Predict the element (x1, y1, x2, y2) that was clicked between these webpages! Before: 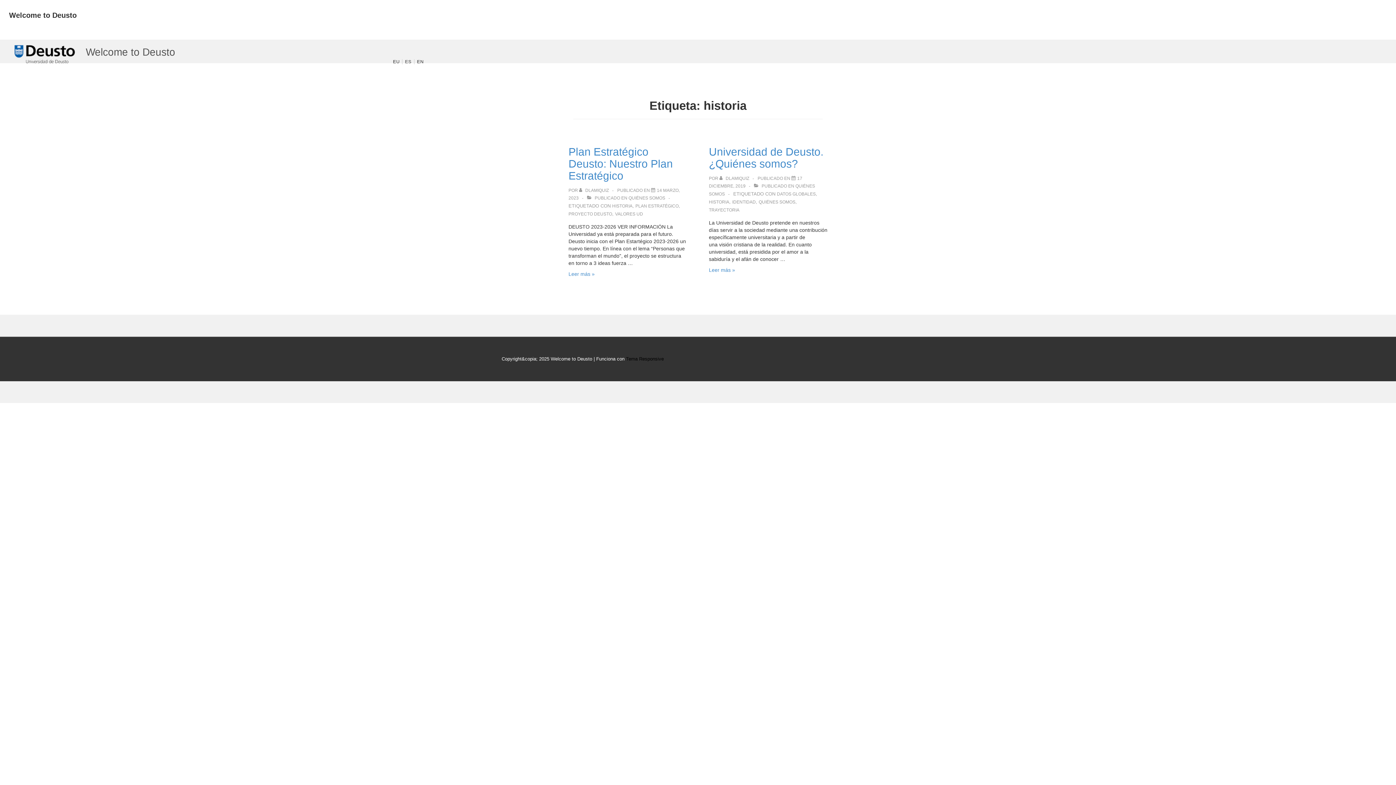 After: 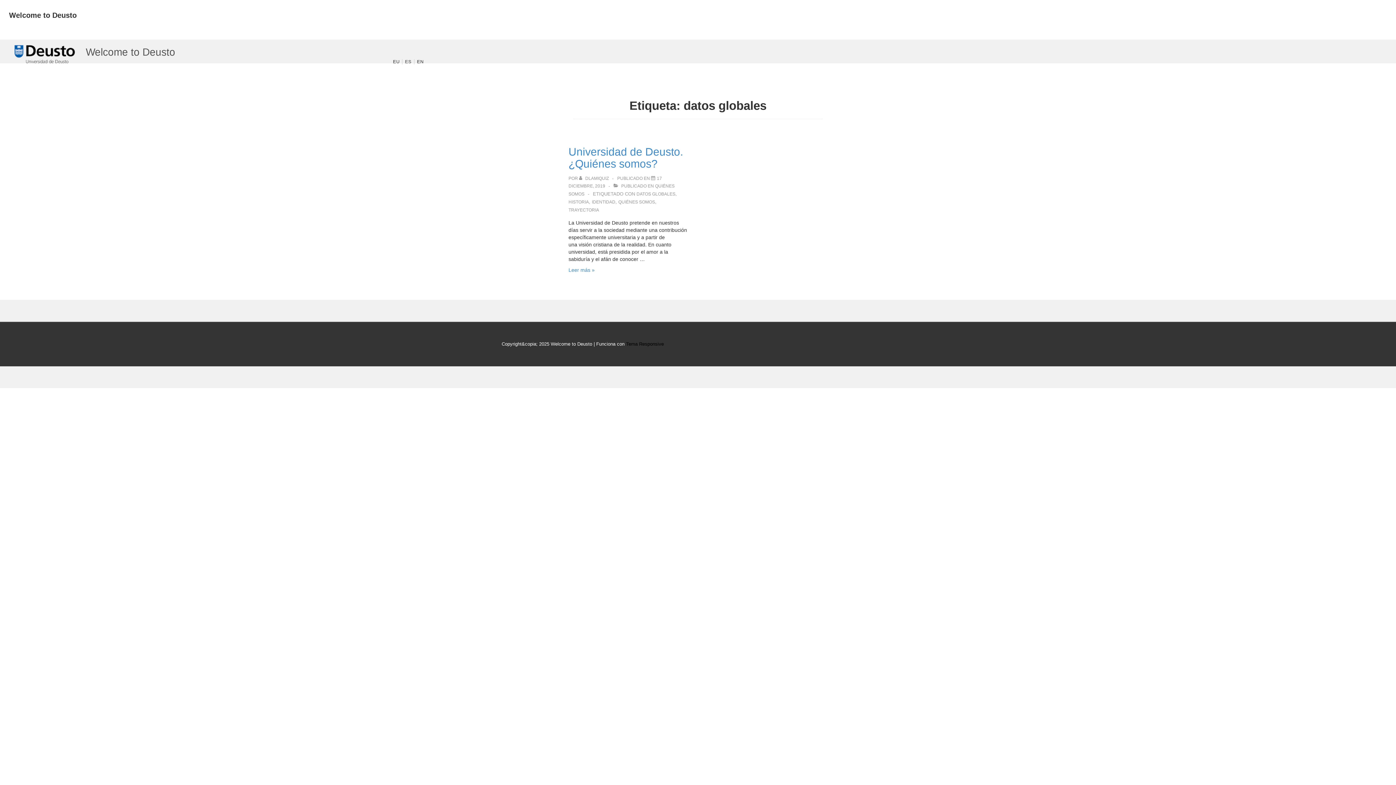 Action: bbox: (777, 191, 816, 196) label: DATOS GLOBALES